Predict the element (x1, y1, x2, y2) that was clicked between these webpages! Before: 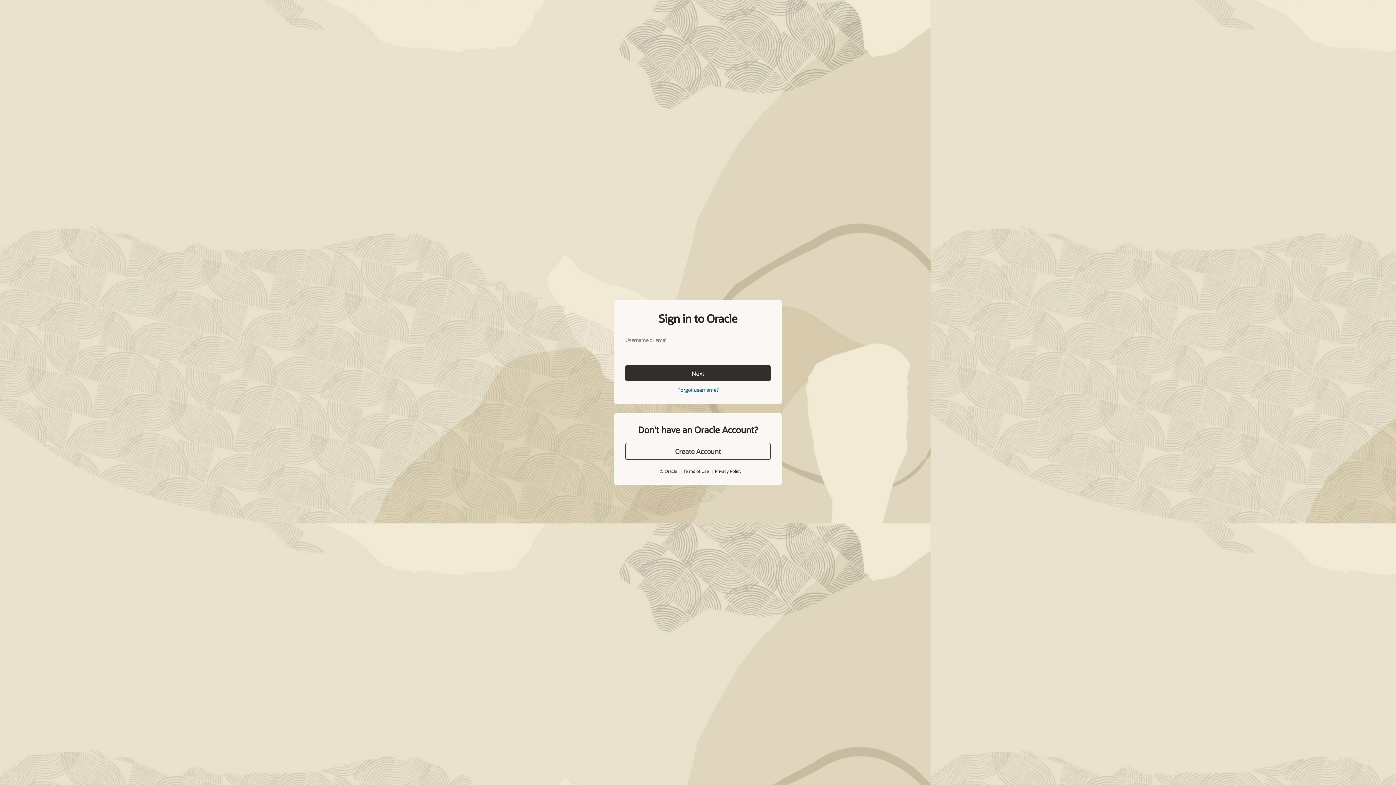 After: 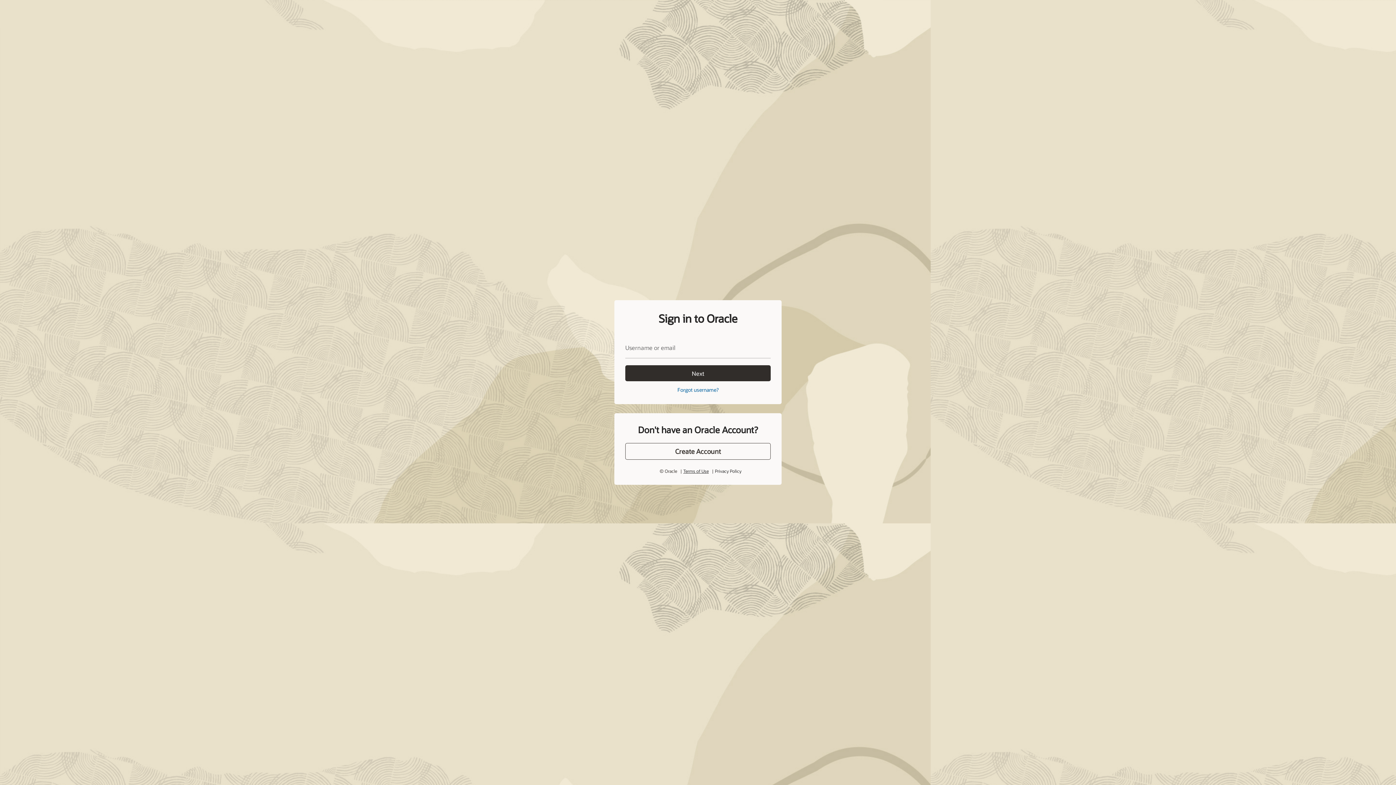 Action: bbox: (683, 452, 708, 458) label: Terms of Use